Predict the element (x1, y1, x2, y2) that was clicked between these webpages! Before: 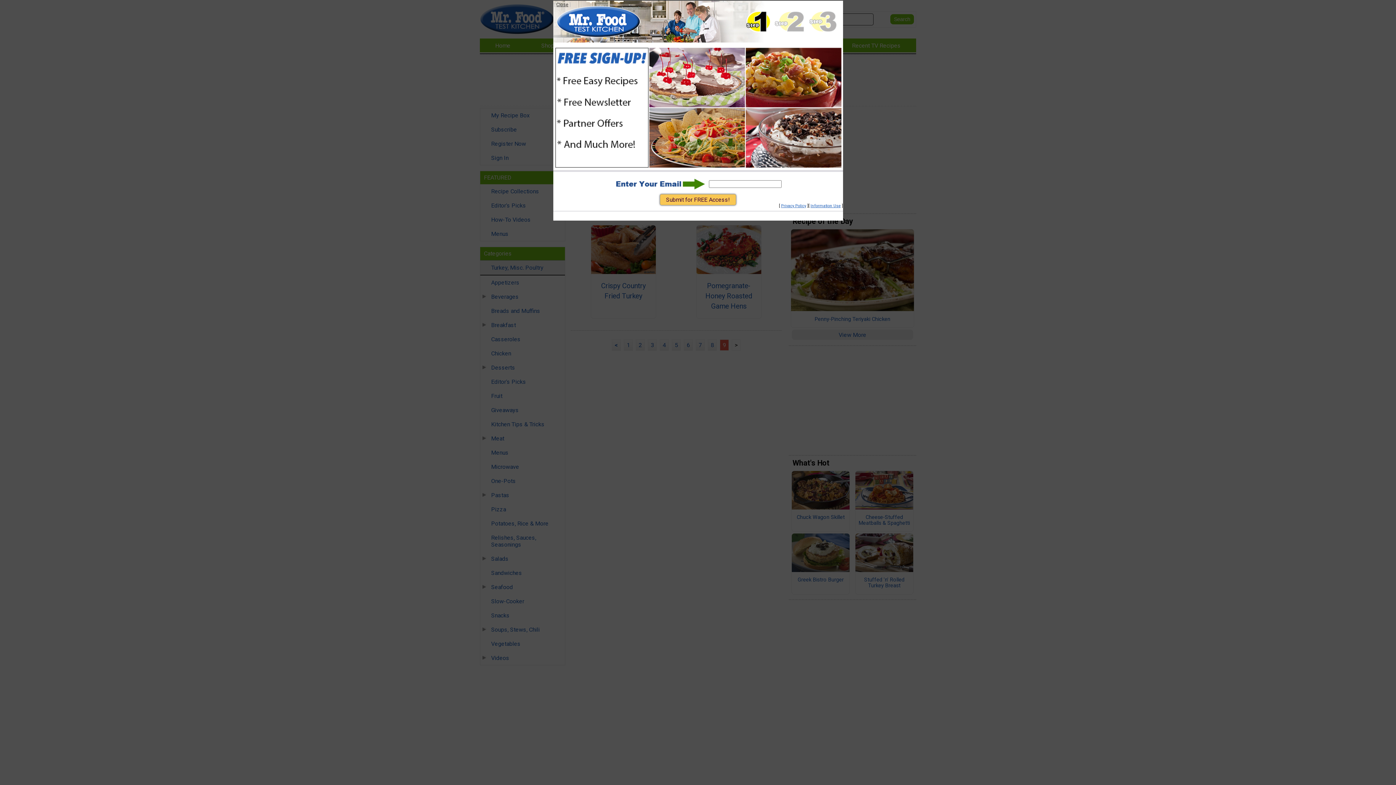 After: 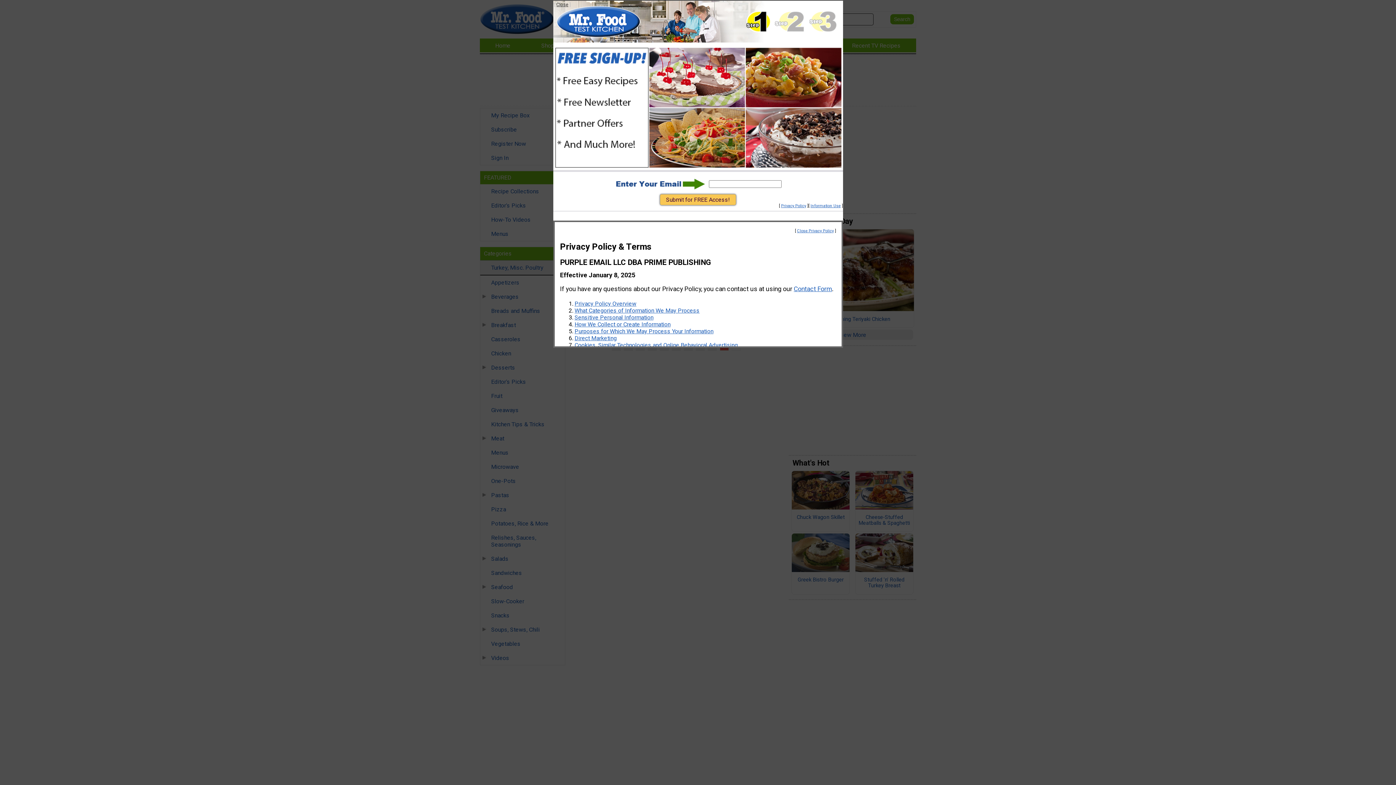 Action: label: Privacy Policy bbox: (781, 203, 806, 208)